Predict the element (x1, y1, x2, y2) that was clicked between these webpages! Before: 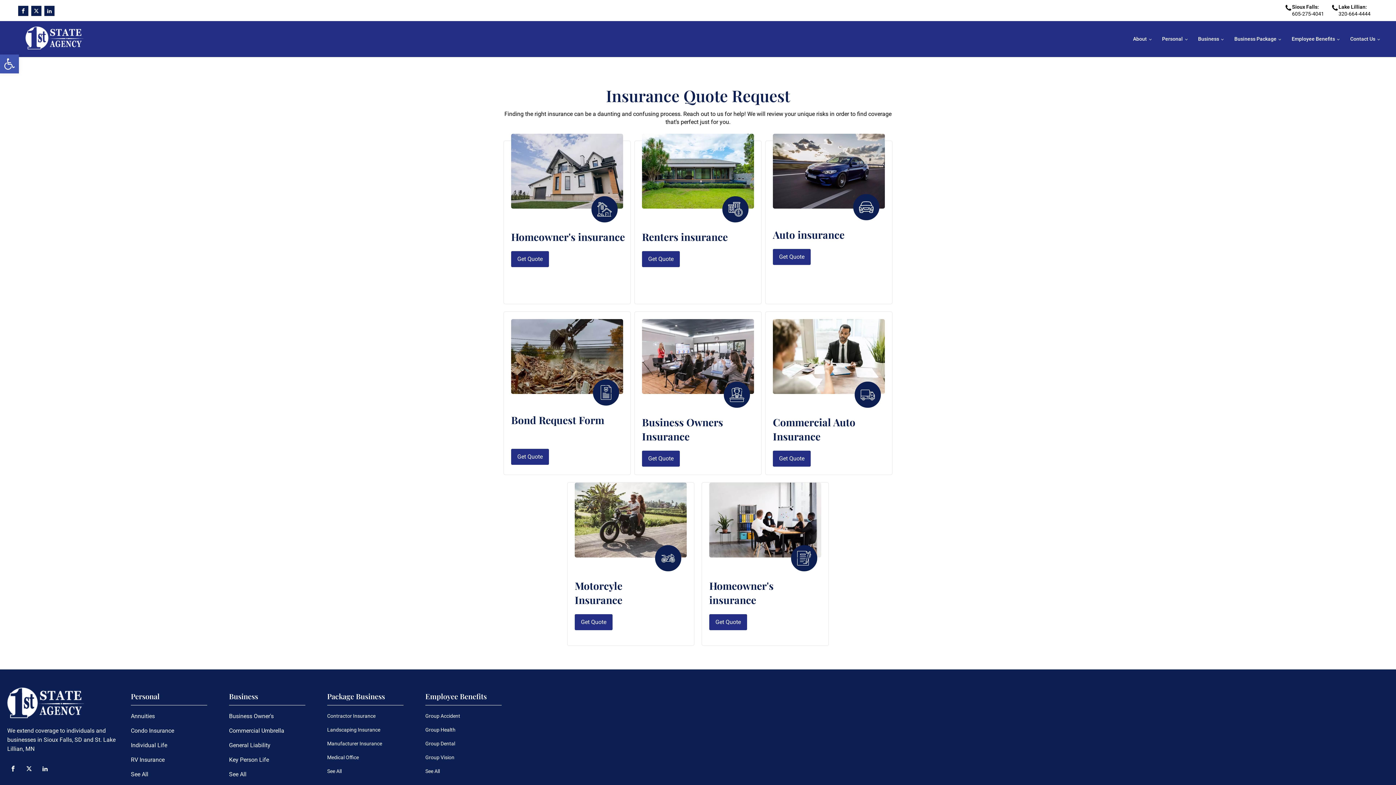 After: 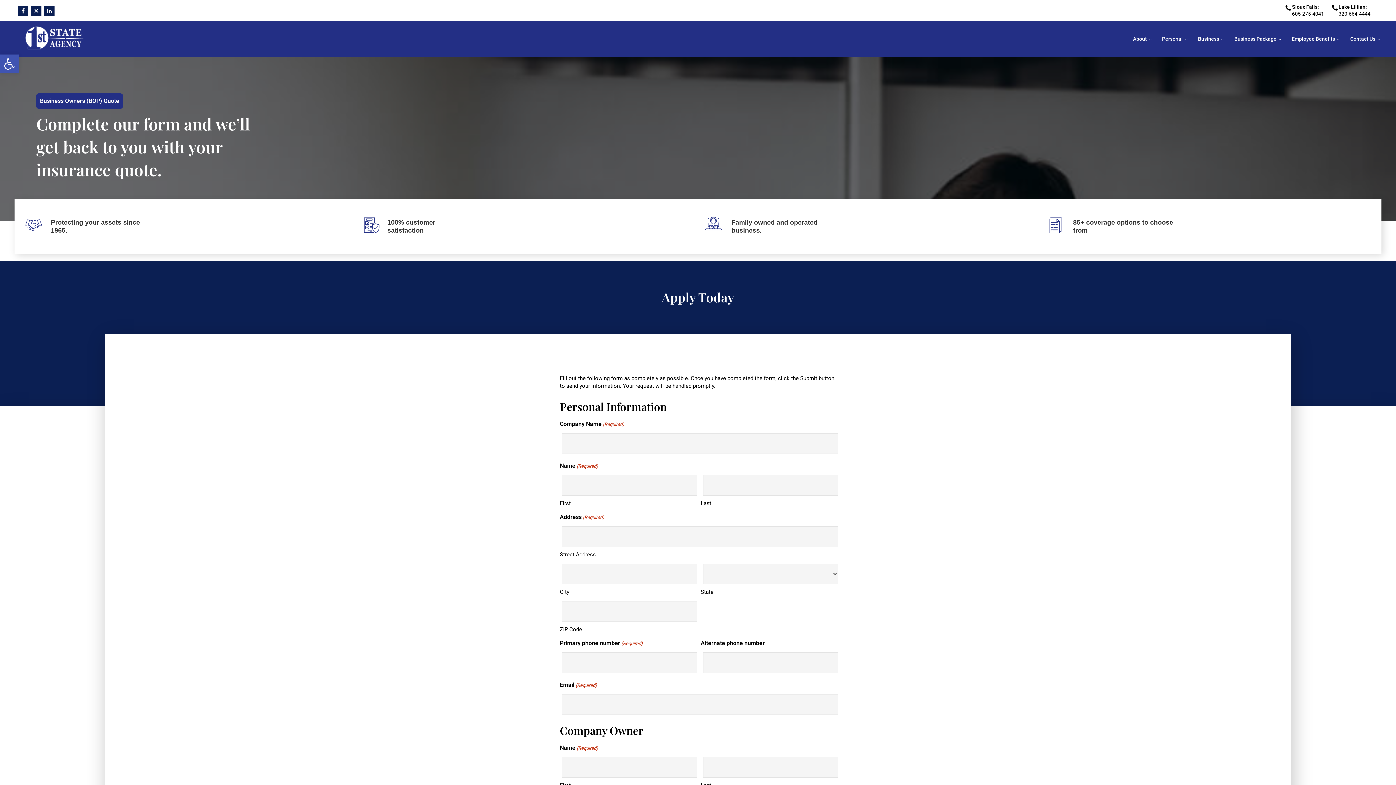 Action: label: Get Quote bbox: (642, 450, 679, 466)